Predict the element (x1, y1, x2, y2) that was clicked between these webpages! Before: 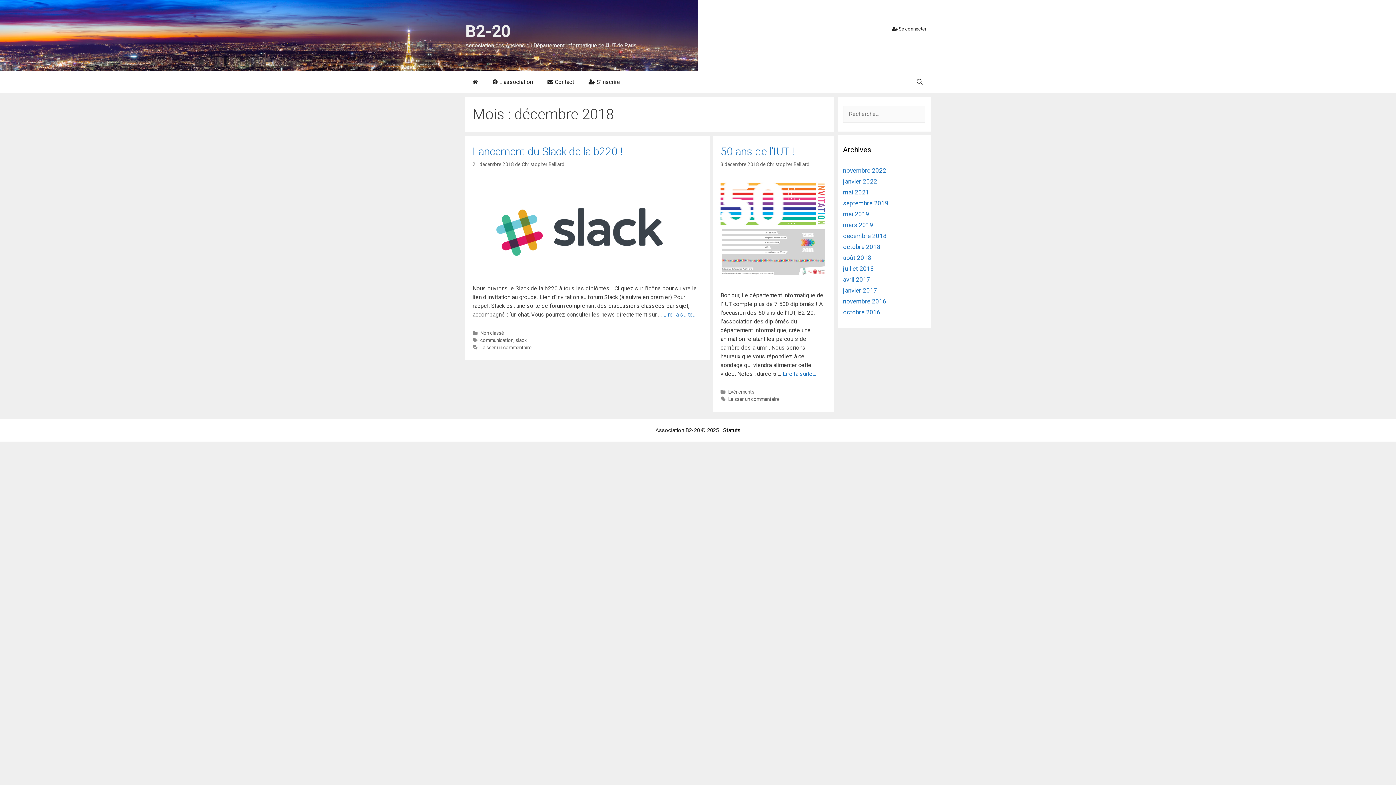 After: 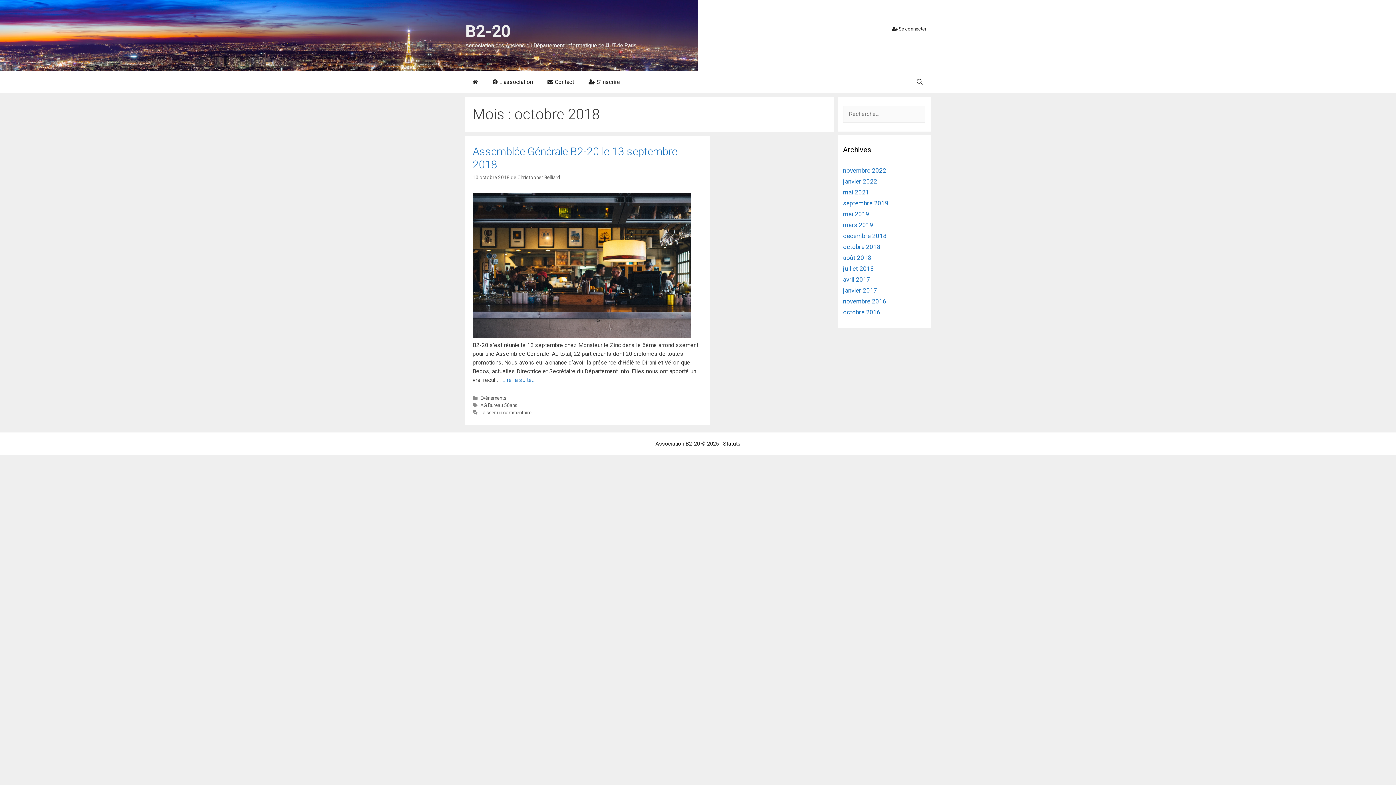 Action: bbox: (843, 243, 880, 250) label: octobre 2018